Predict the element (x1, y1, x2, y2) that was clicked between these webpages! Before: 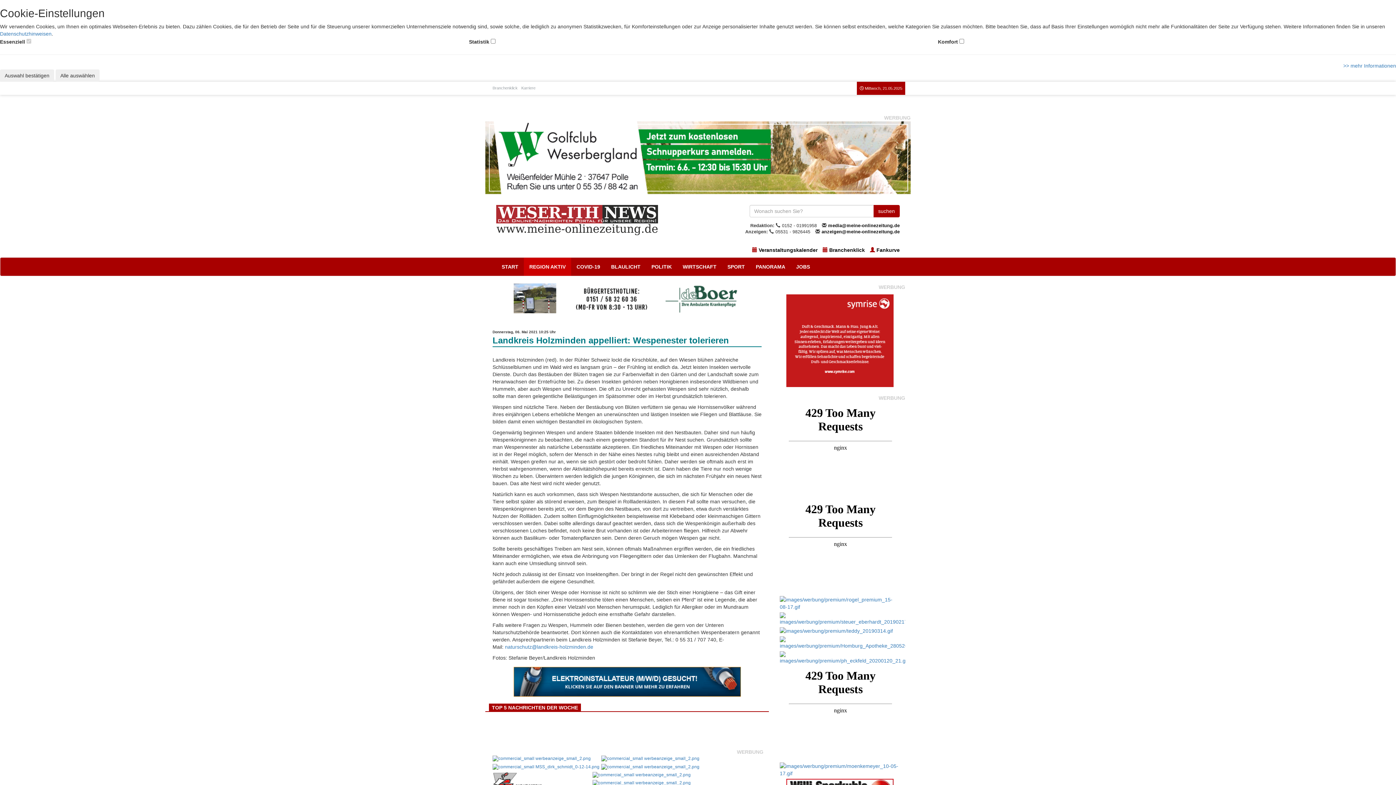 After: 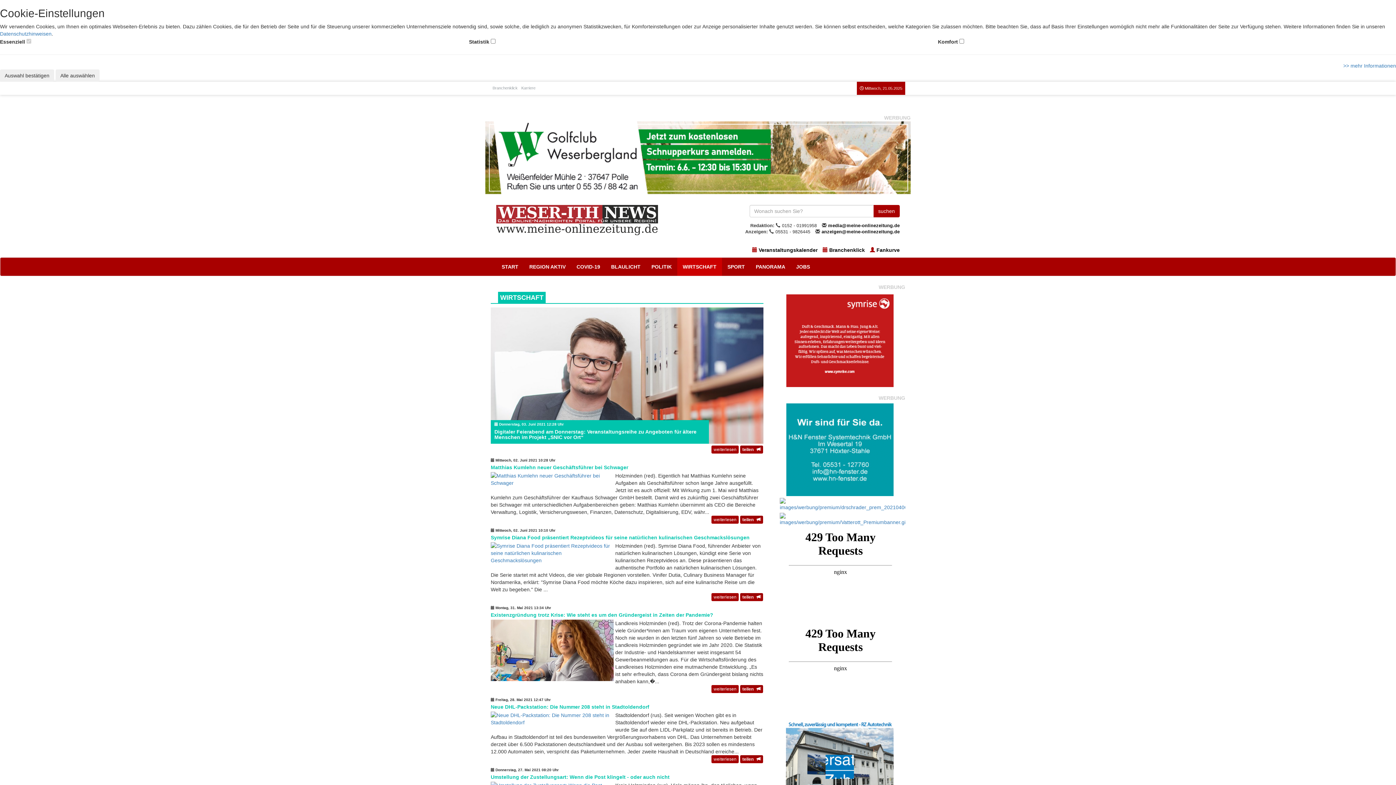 Action: bbox: (677, 257, 722, 276) label: WIRTSCHAFT